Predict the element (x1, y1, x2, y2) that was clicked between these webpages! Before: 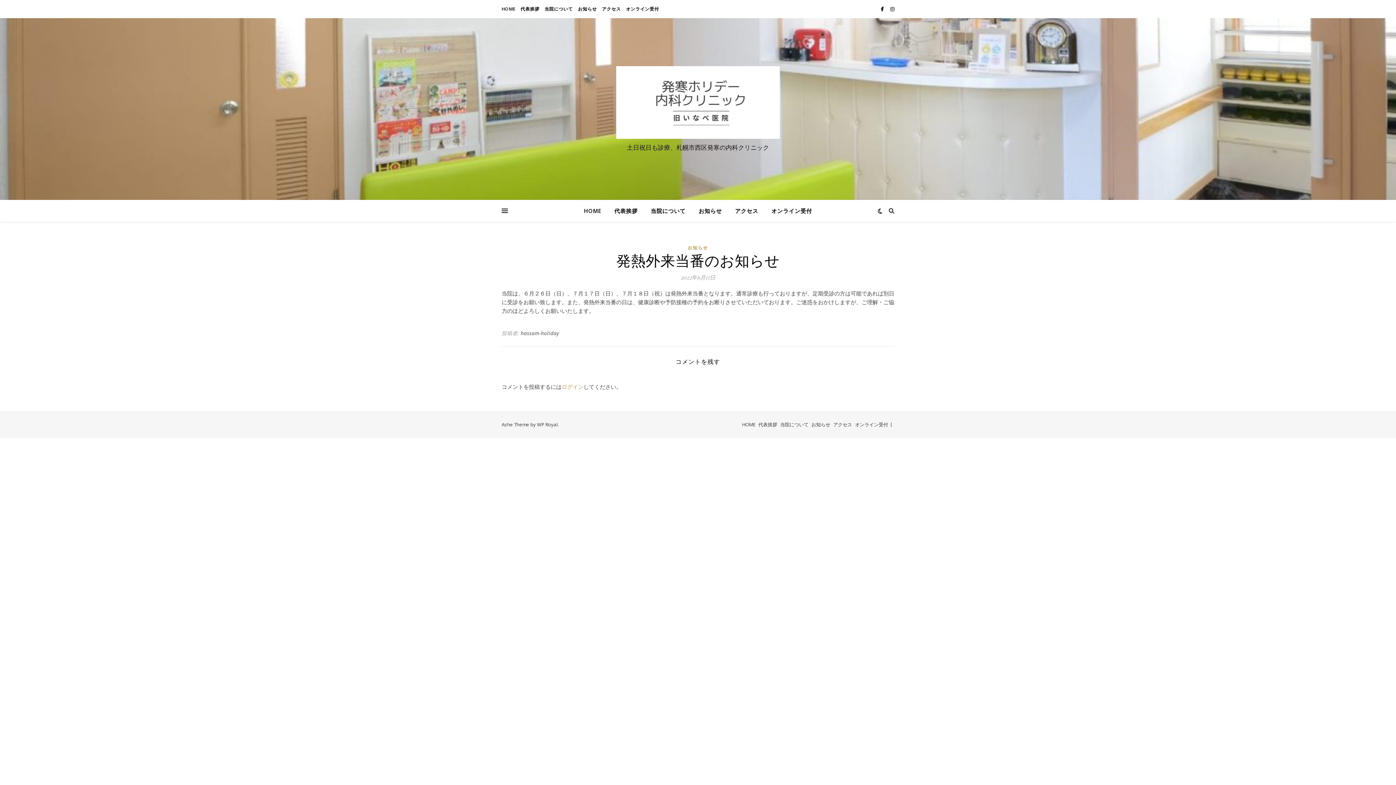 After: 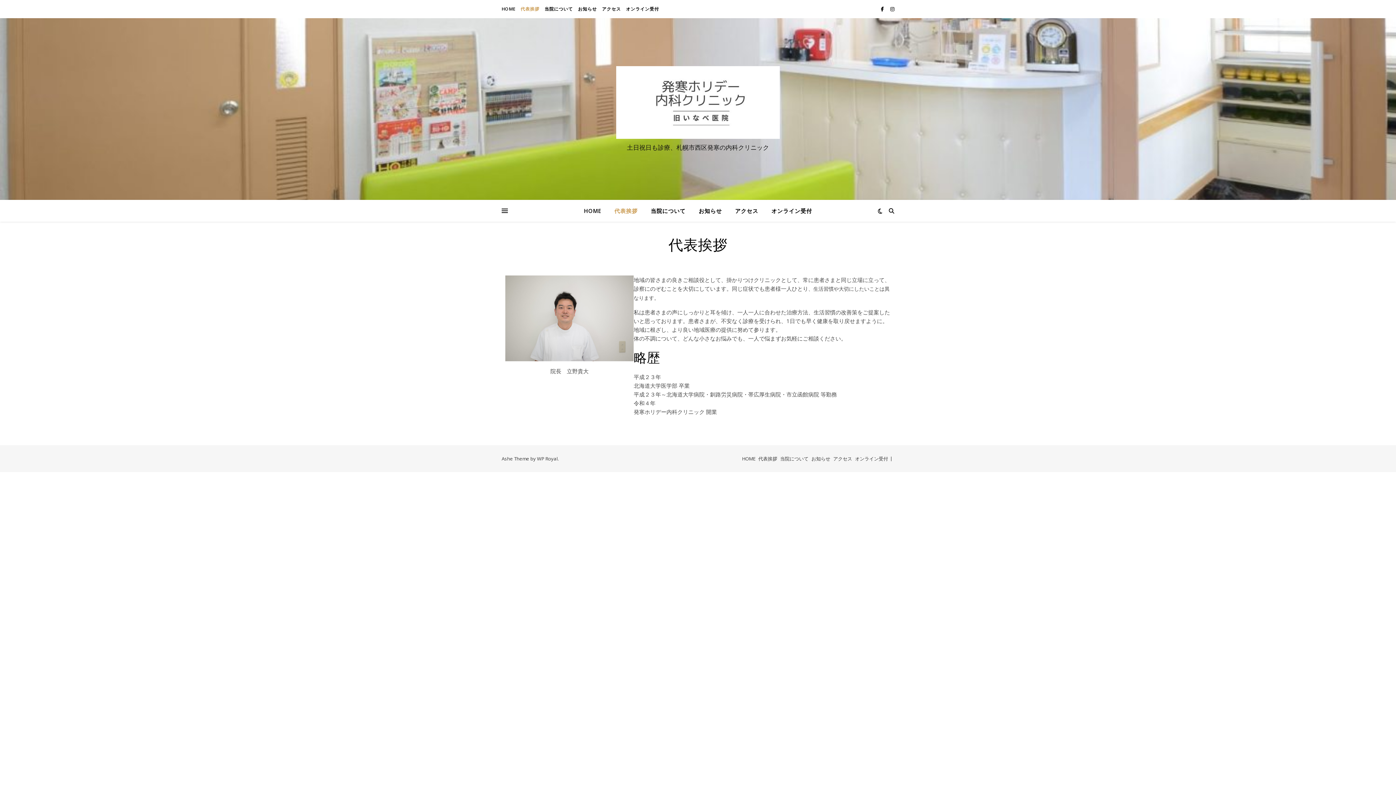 Action: bbox: (758, 421, 777, 428) label: 代表挨拶